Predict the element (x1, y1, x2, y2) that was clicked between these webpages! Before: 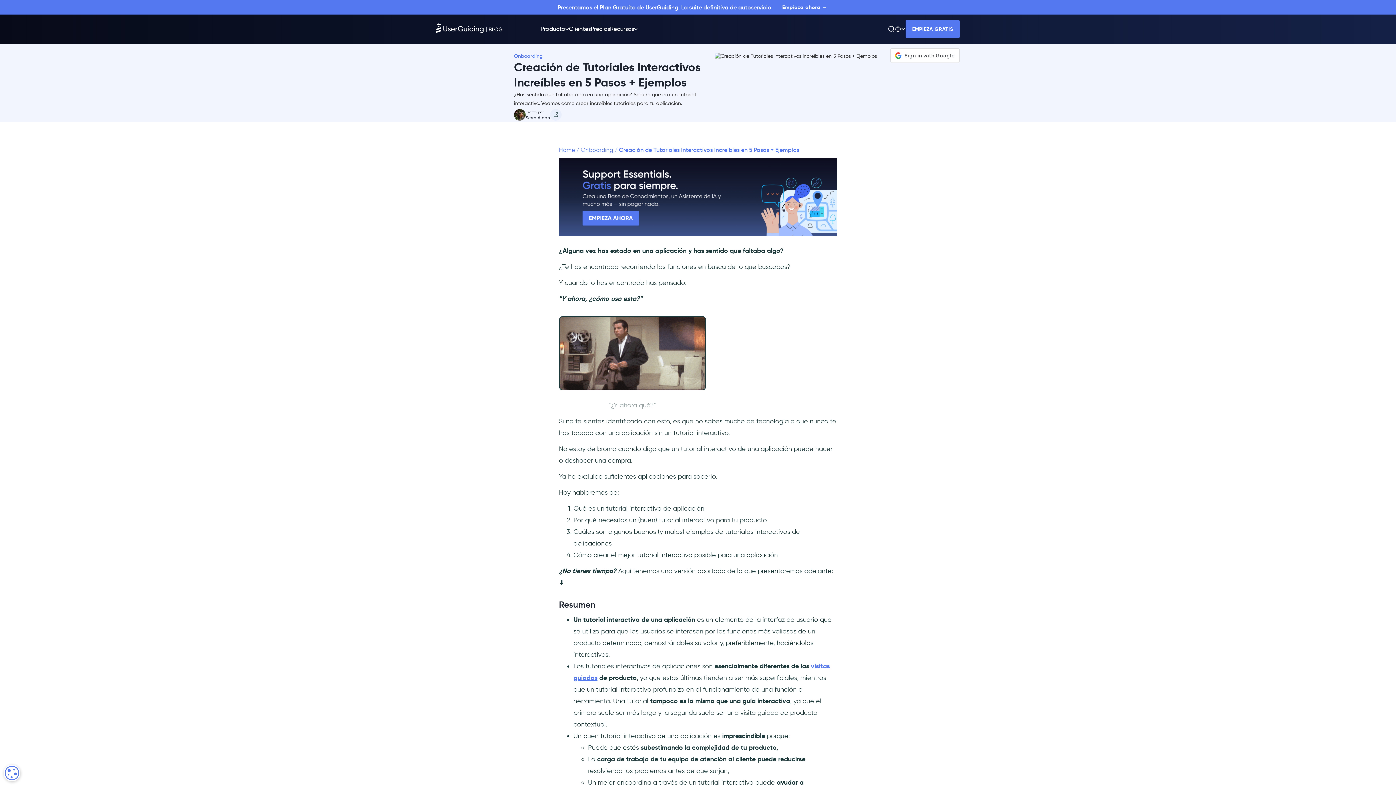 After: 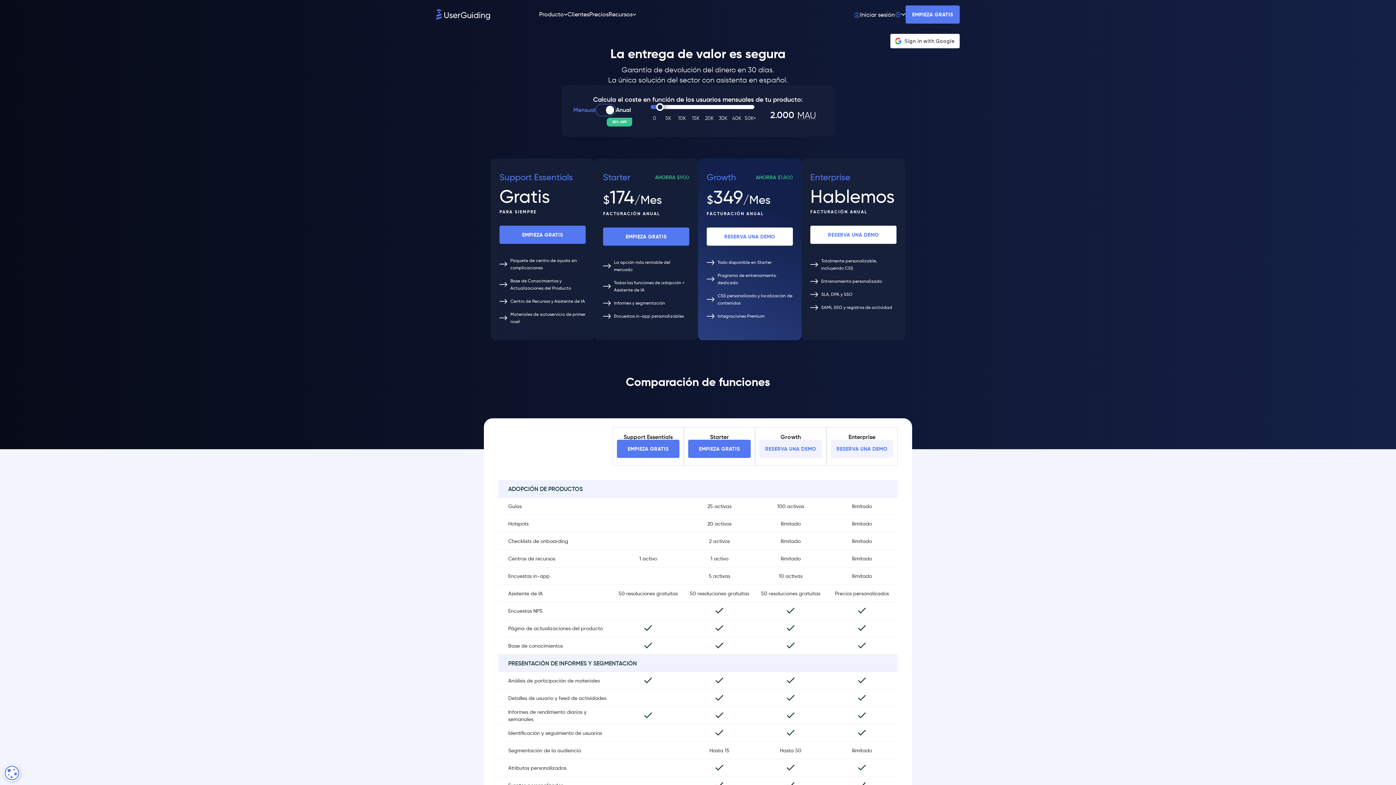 Action: bbox: (590, 25, 610, 32) label: Precios